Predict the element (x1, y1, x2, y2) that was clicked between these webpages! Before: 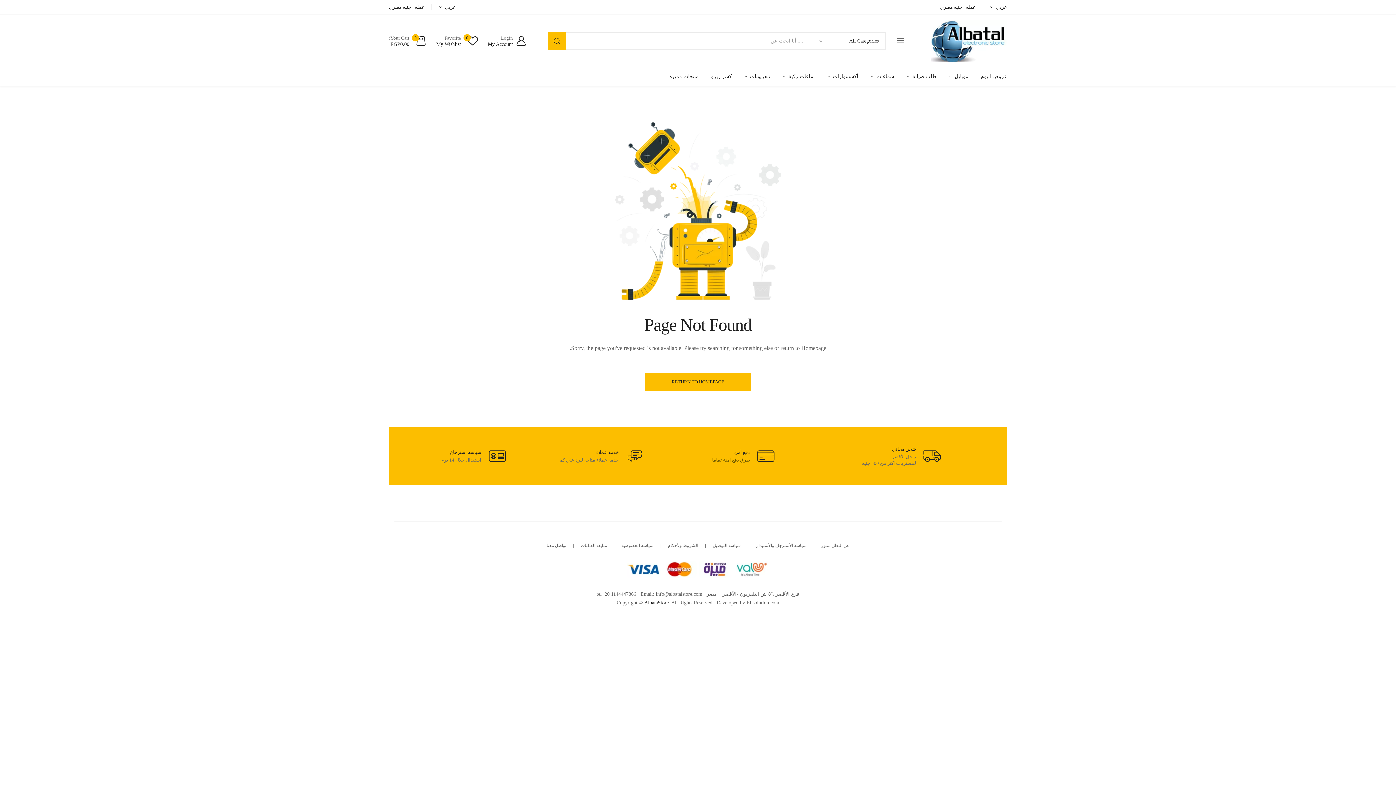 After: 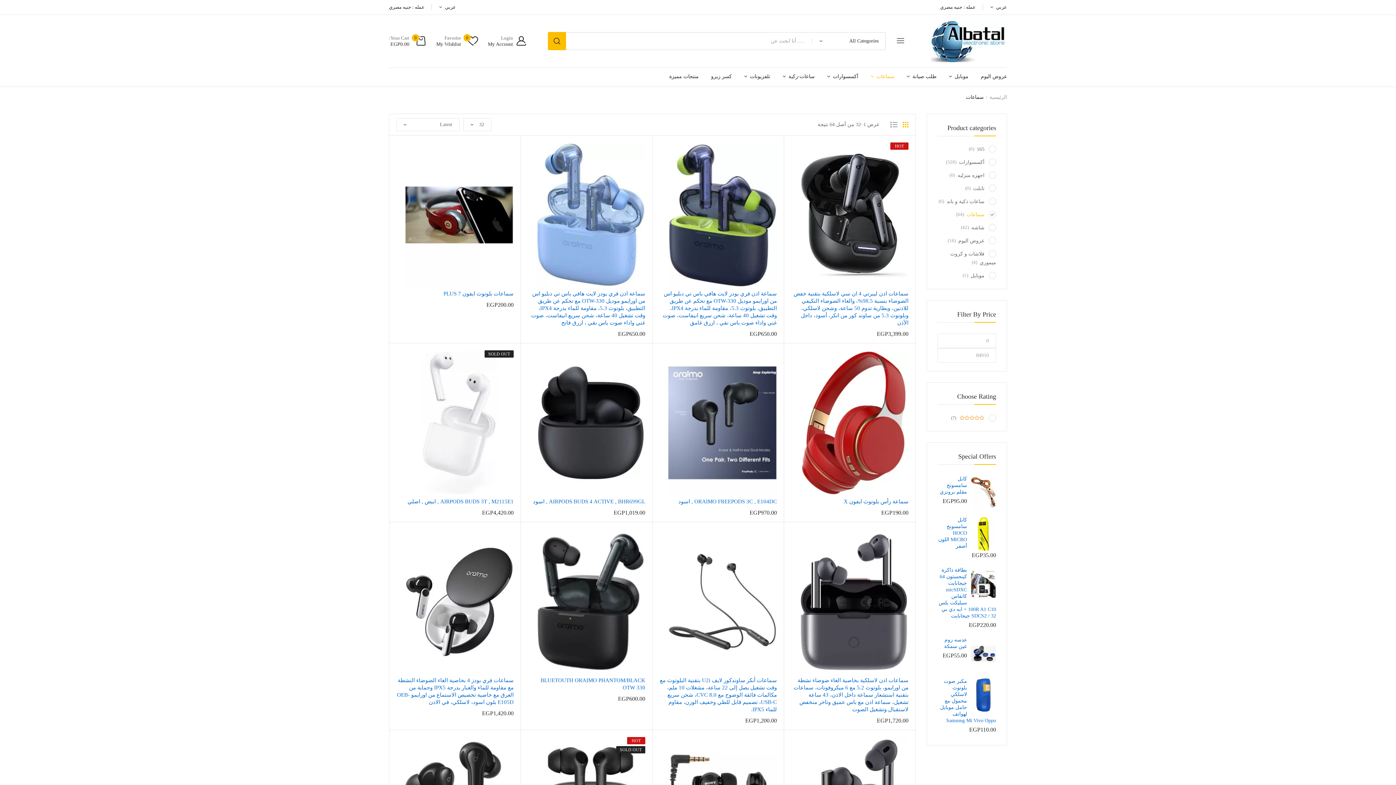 Action: bbox: (870, 67, 894, 85) label: سماعات